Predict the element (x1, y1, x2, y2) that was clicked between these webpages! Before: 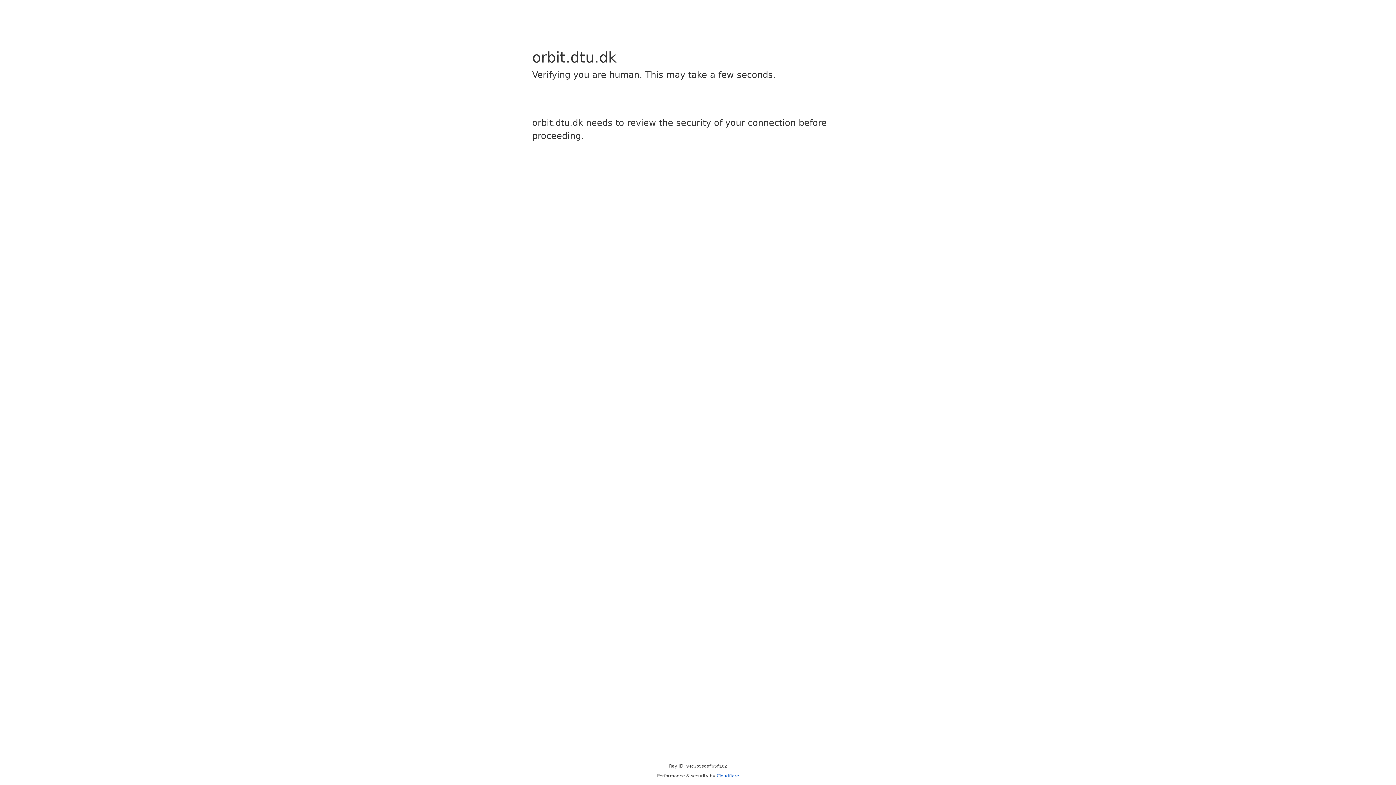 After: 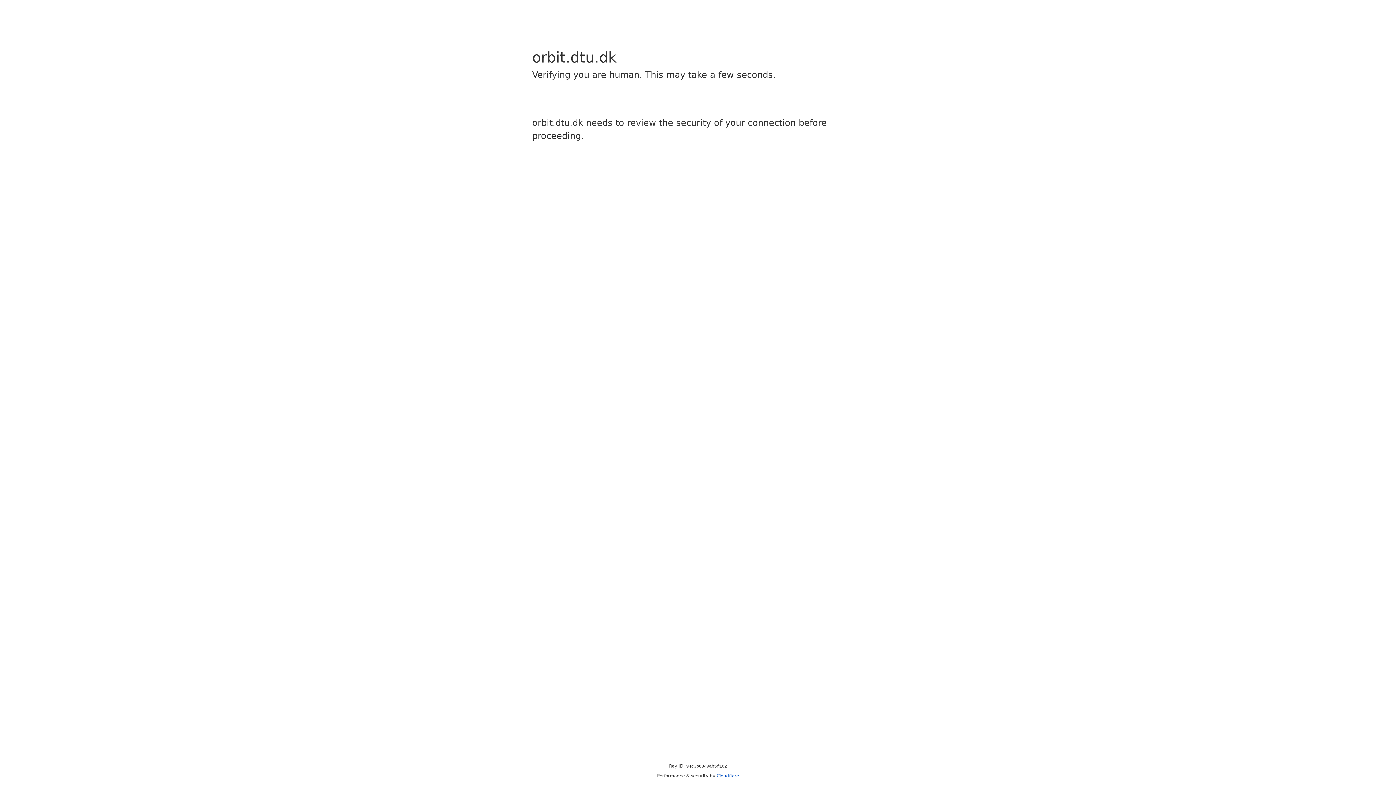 Action: bbox: (716, 773, 739, 778) label: Cloudflare